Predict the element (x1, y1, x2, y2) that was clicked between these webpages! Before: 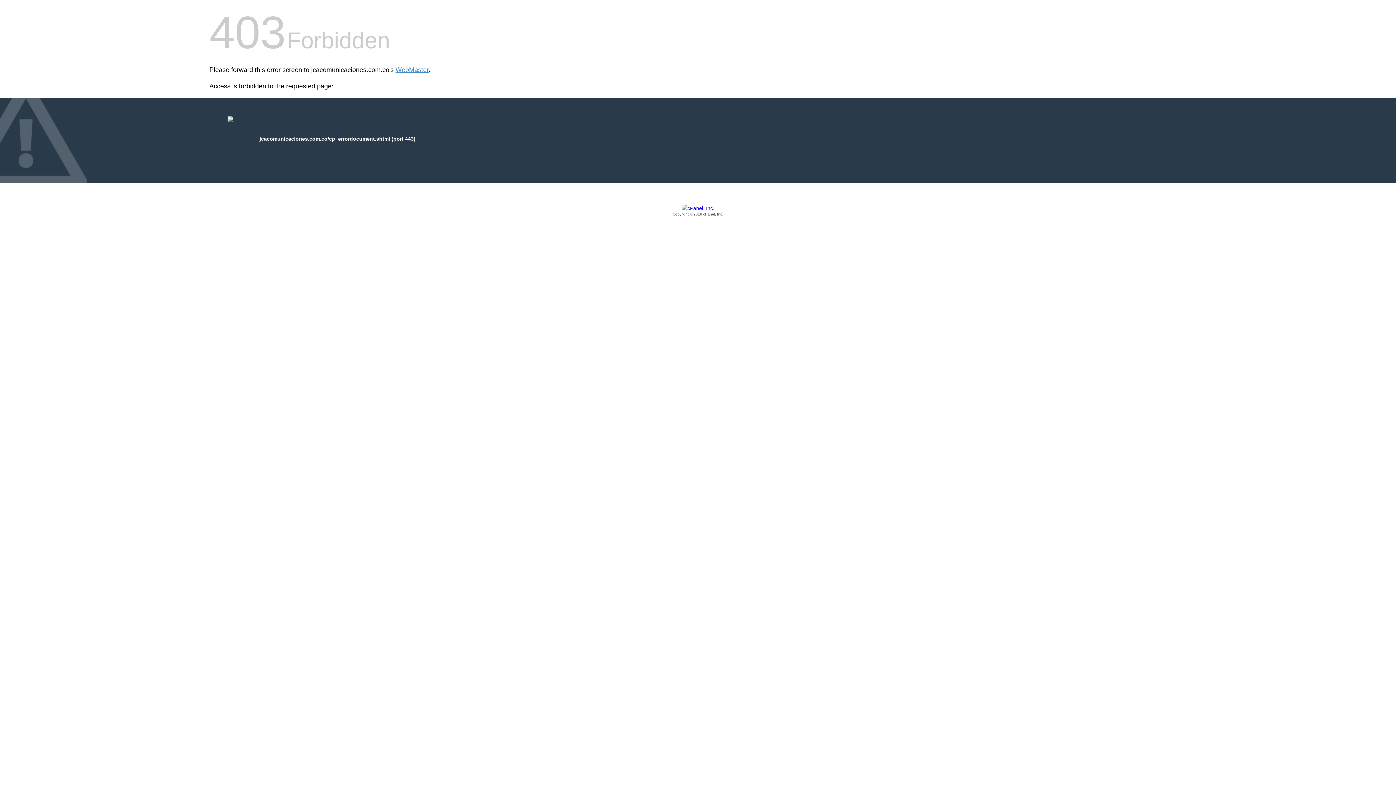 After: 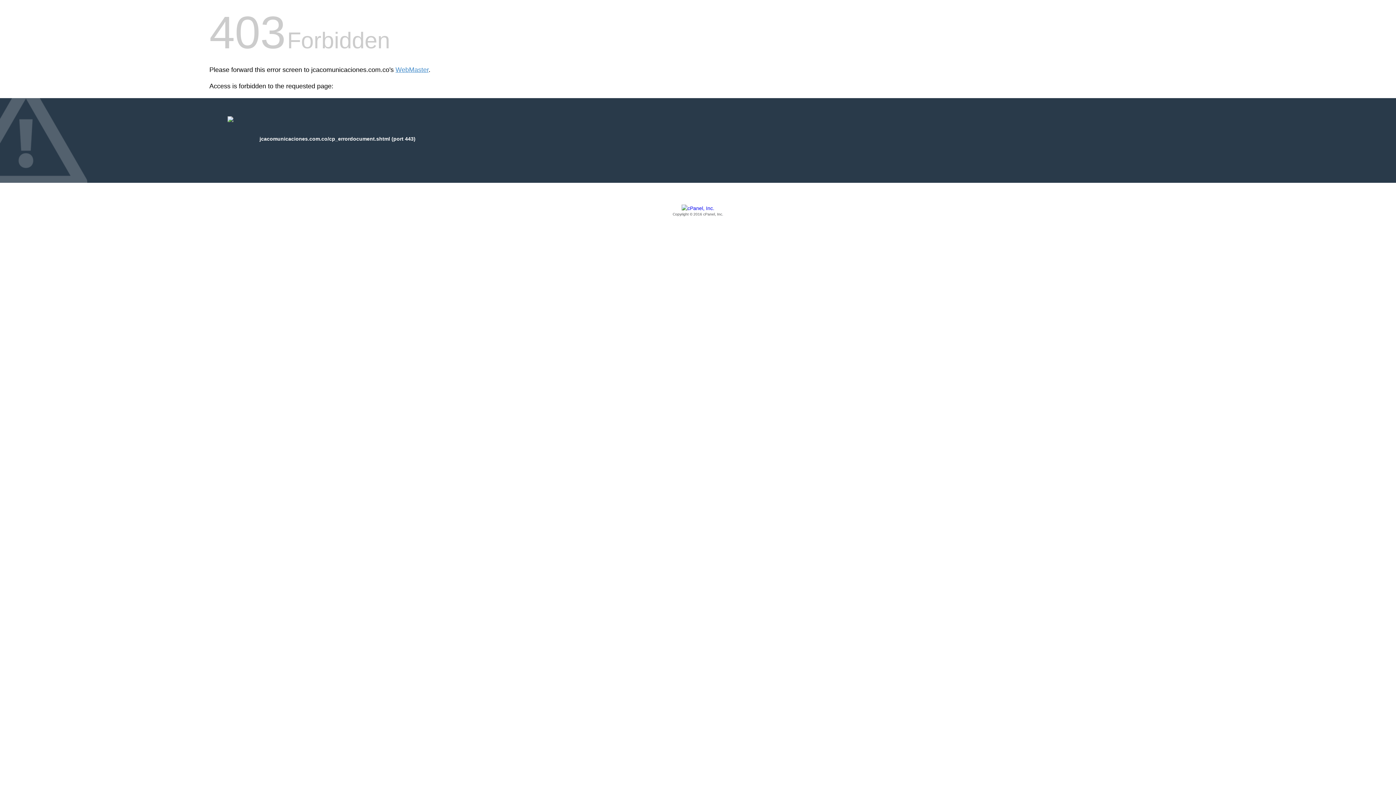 Action: label: Copyright © 2016 cPanel, Inc. bbox: (209, 205, 1186, 217)